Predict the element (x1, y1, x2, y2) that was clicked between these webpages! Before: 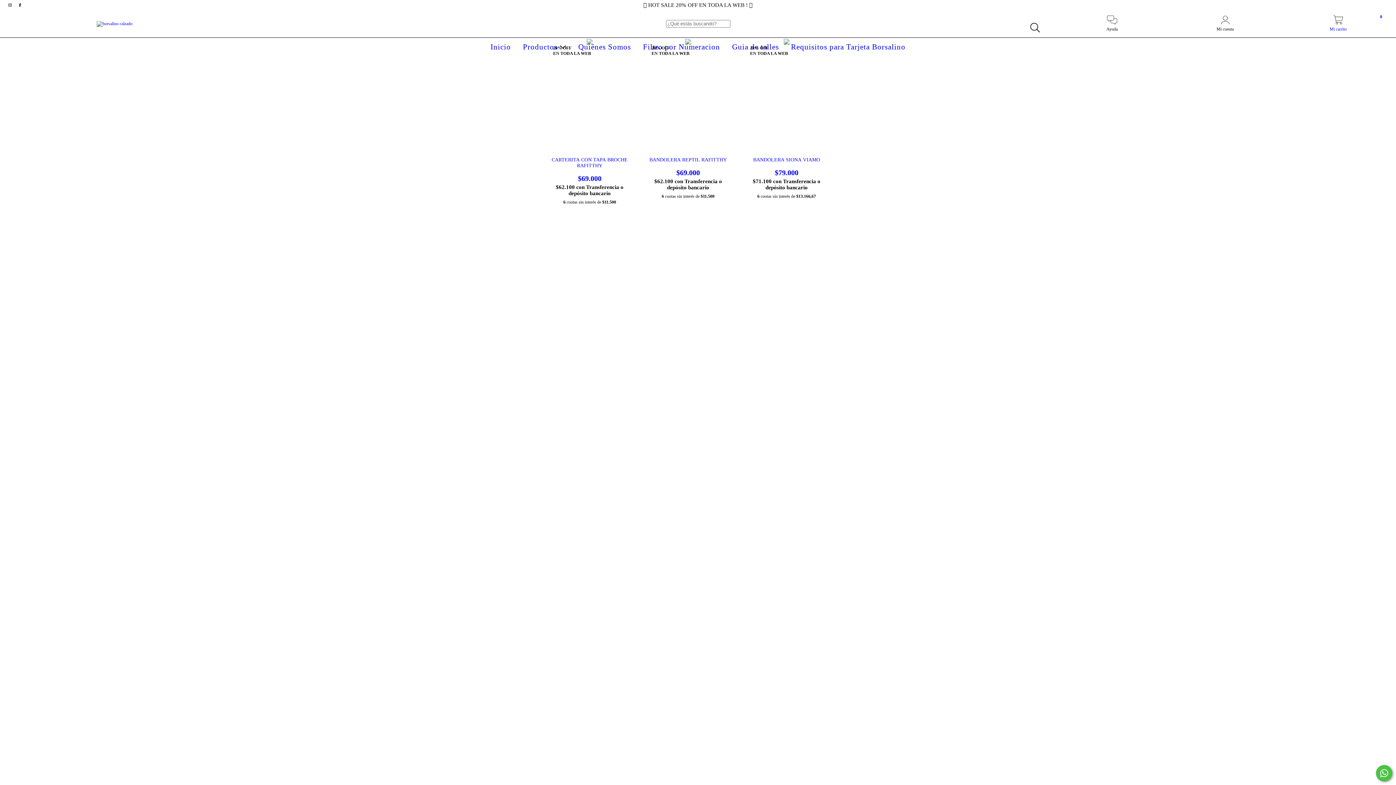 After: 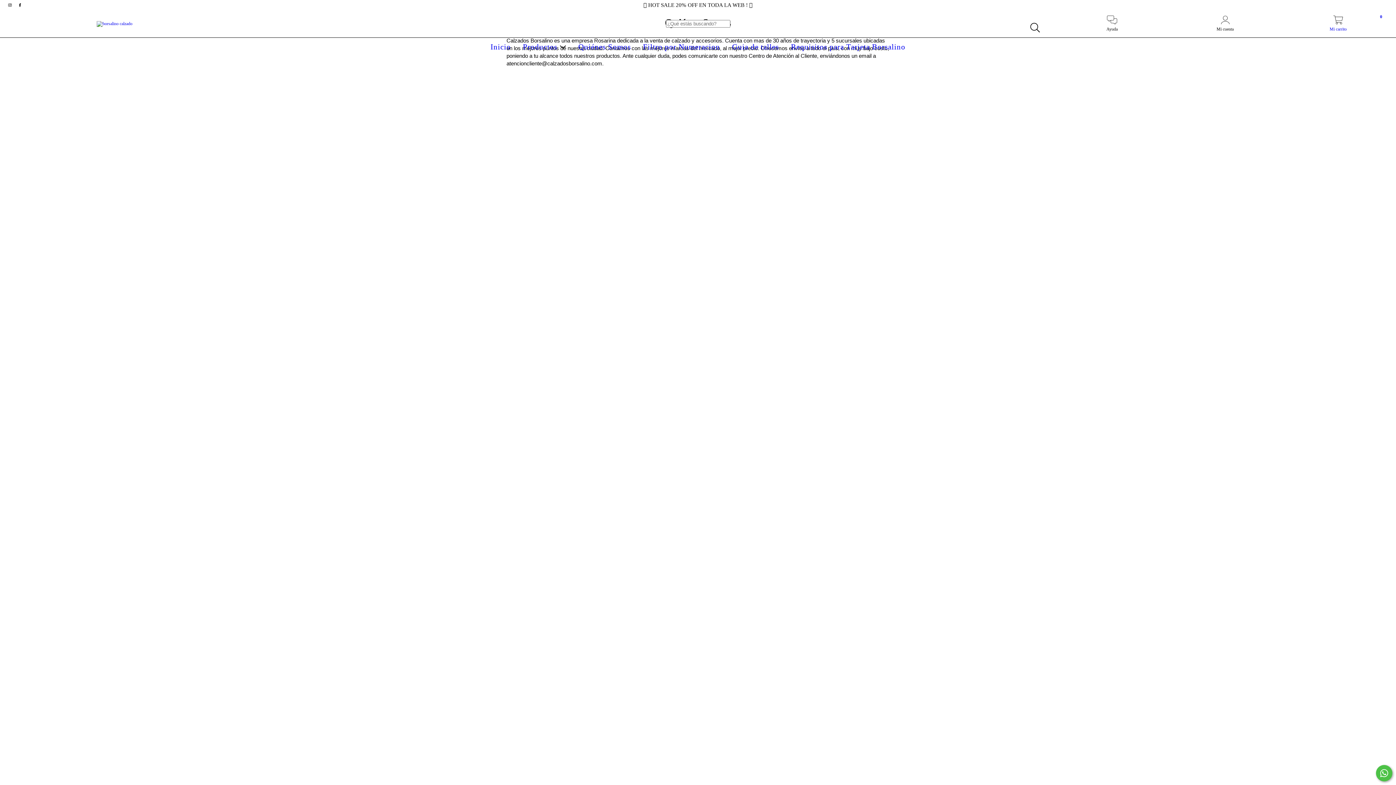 Action: label: Quiénes Somos bbox: (576, 42, 632, 51)